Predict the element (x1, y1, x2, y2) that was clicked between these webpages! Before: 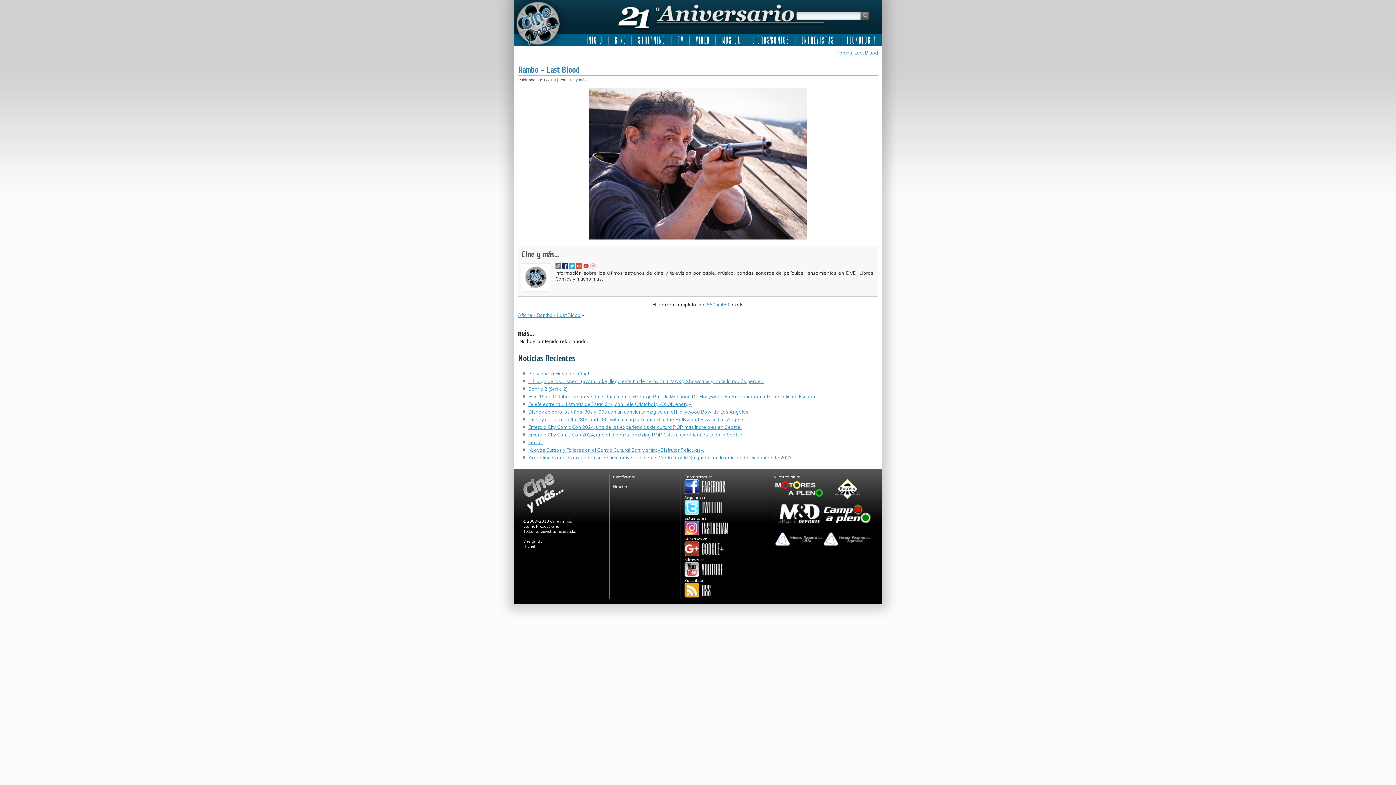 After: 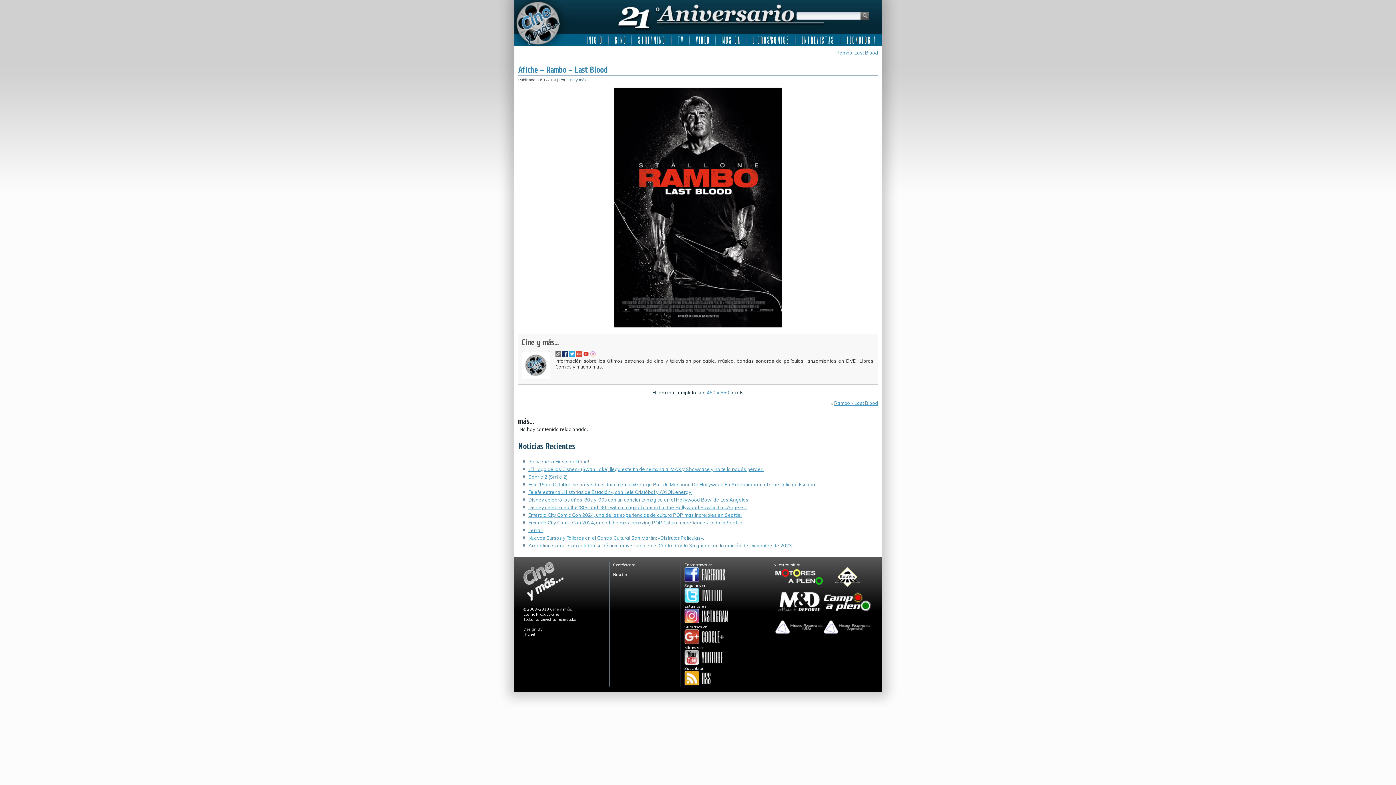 Action: label: Afiche - Rambo - Last Blood bbox: (518, 312, 580, 318)